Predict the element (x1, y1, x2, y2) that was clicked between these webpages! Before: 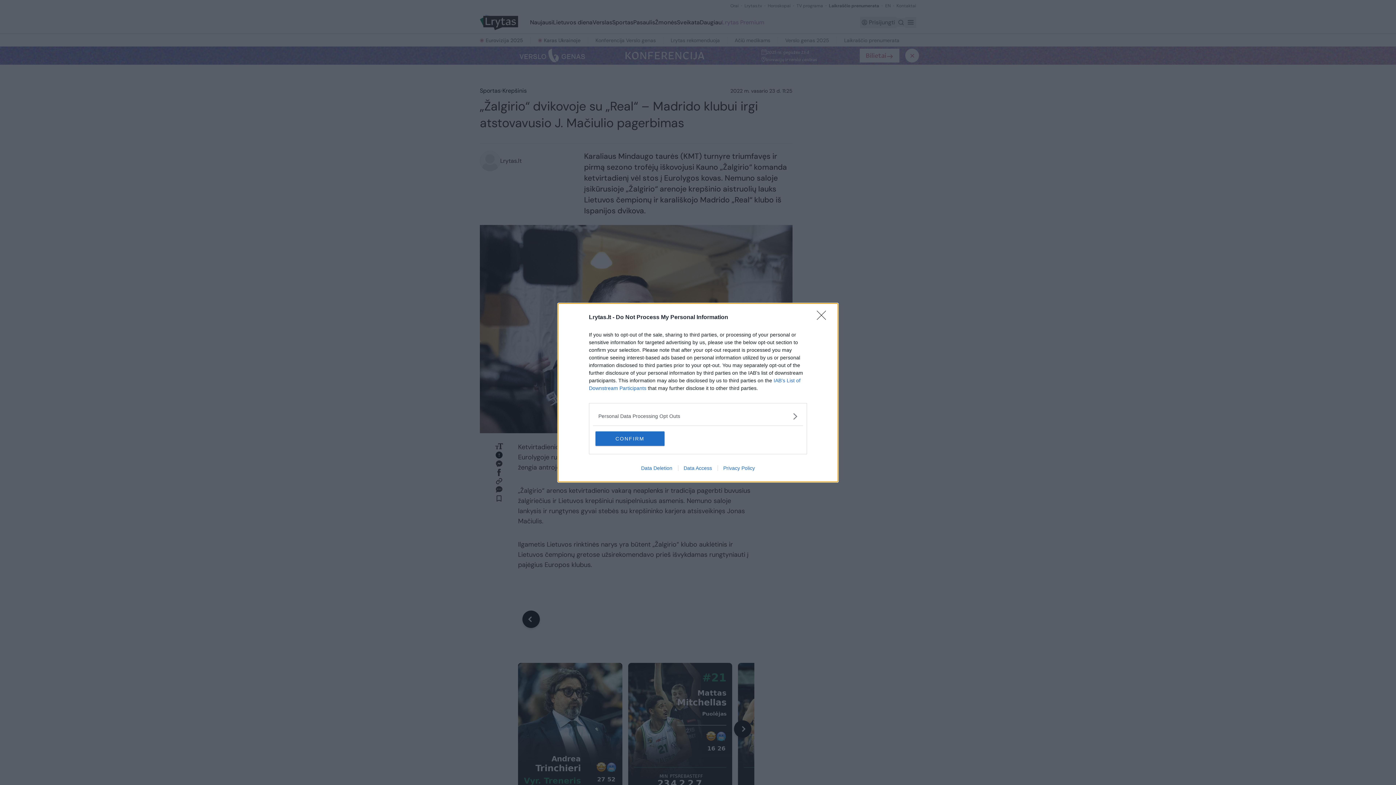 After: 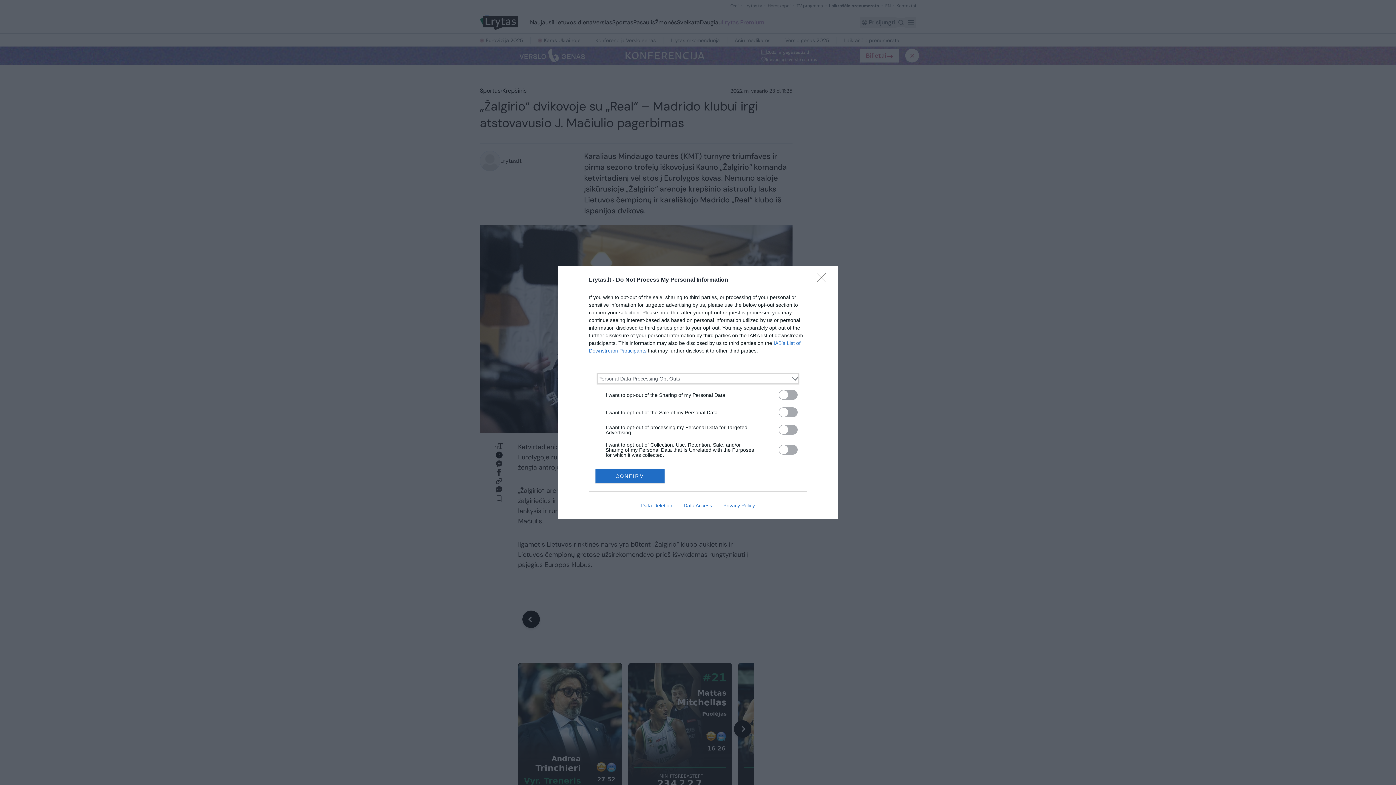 Action: bbox: (598, 412, 797, 420) label: Opt-Outs